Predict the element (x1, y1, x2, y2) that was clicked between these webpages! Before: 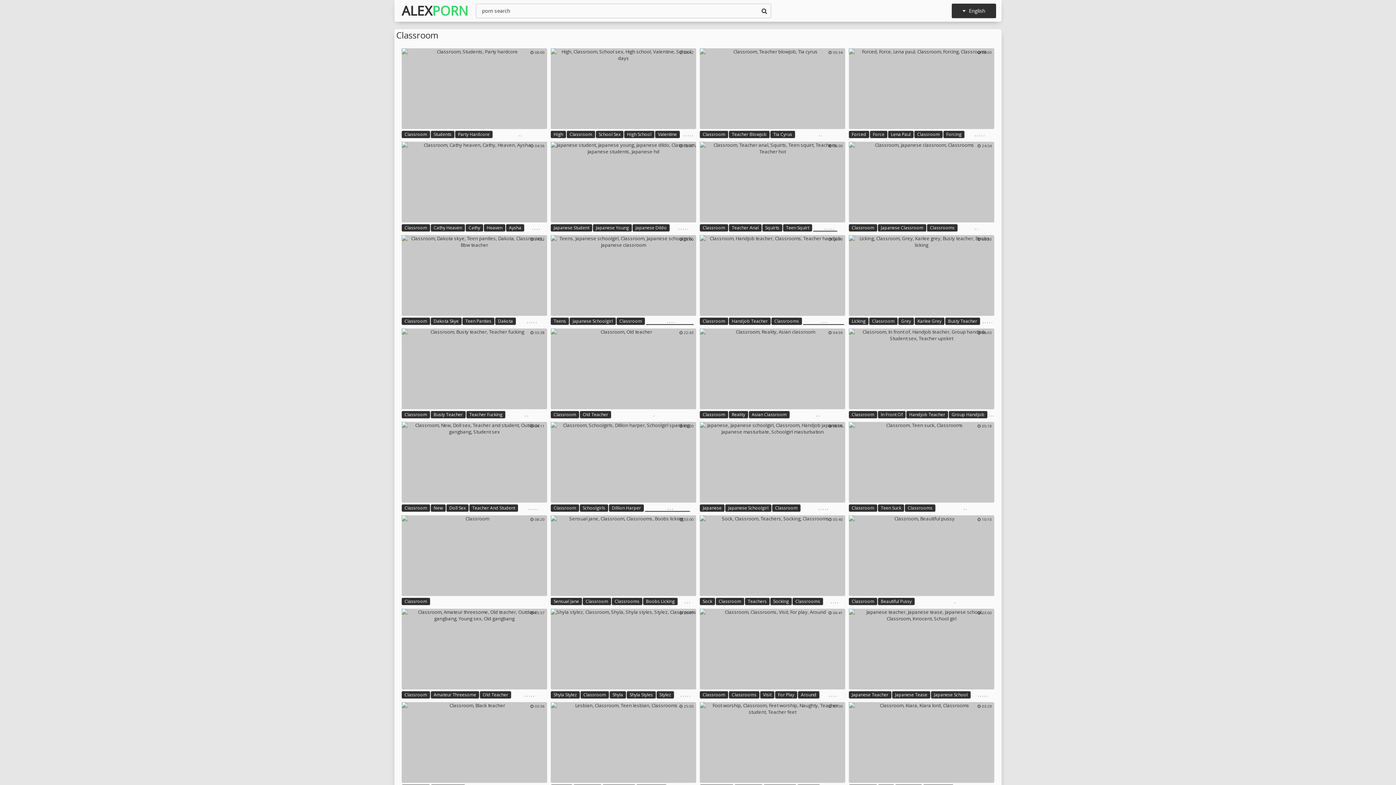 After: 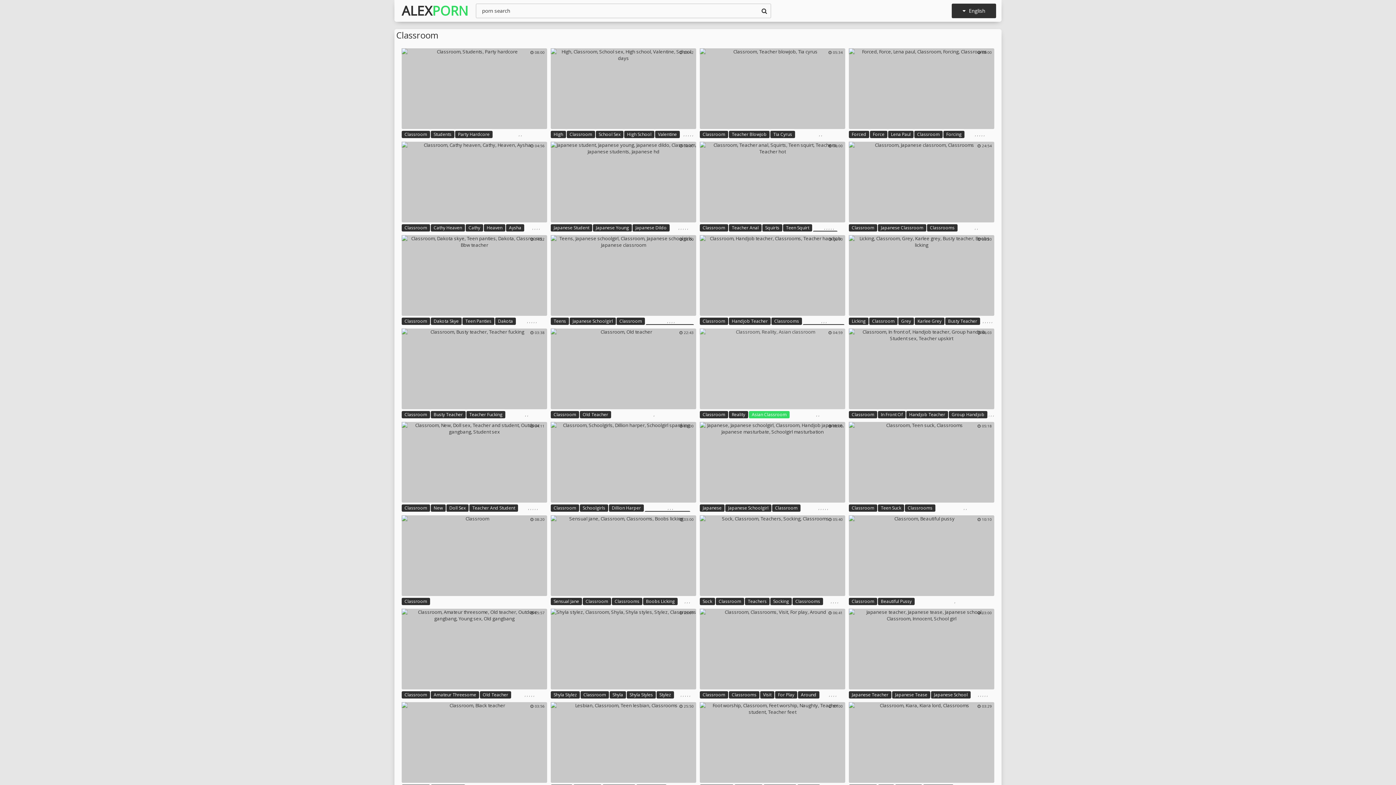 Action: label: Asian Classroom bbox: (749, 411, 789, 418)